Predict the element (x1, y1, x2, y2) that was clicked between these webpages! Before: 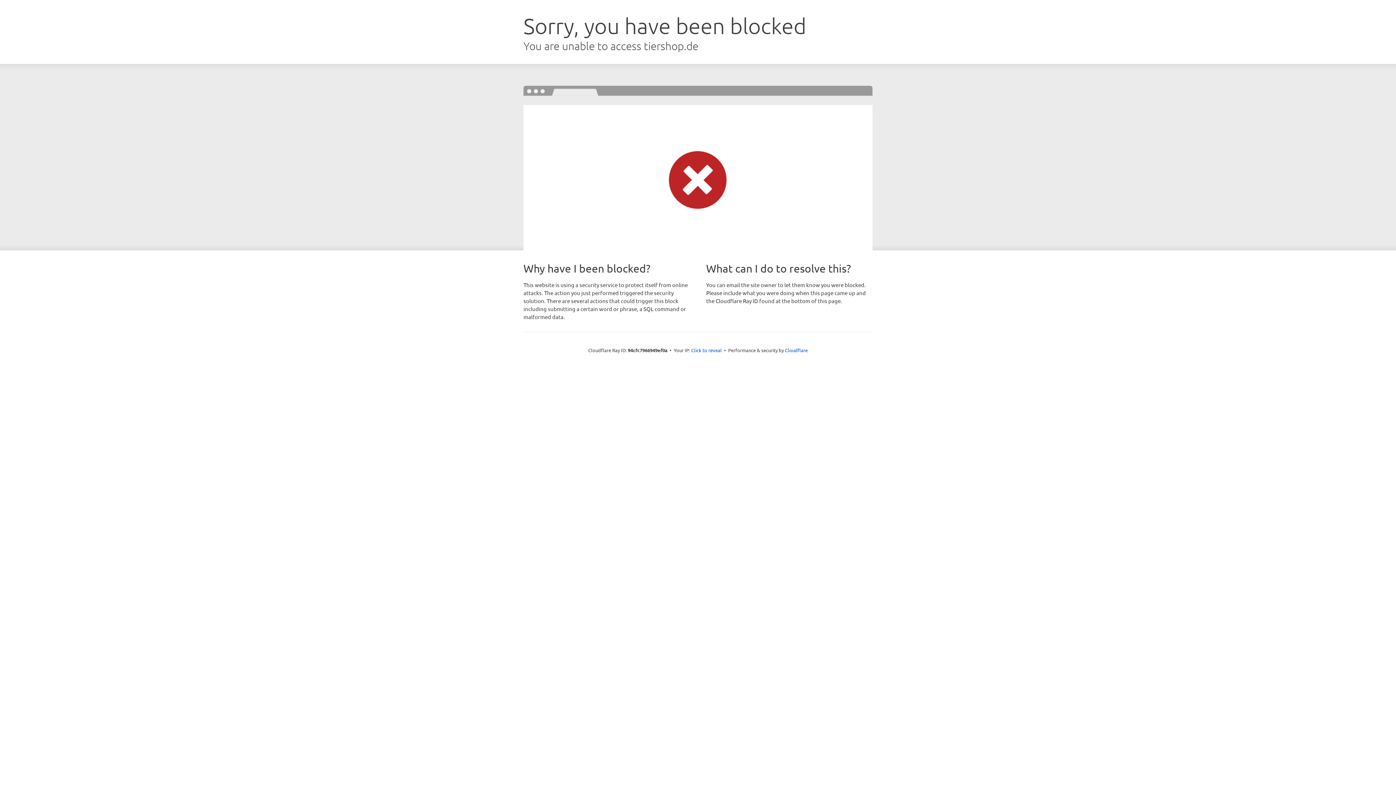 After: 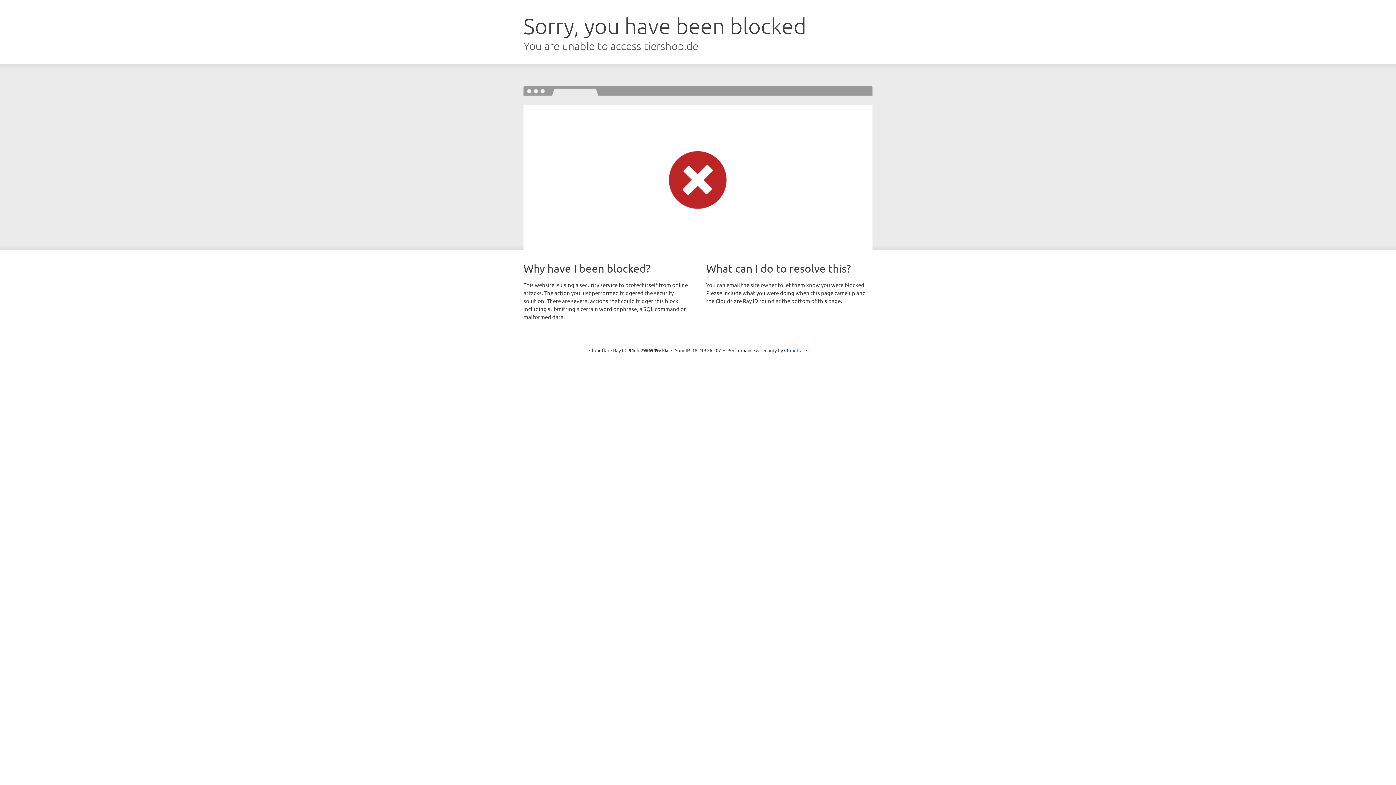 Action: bbox: (691, 346, 722, 353) label: Click to reveal